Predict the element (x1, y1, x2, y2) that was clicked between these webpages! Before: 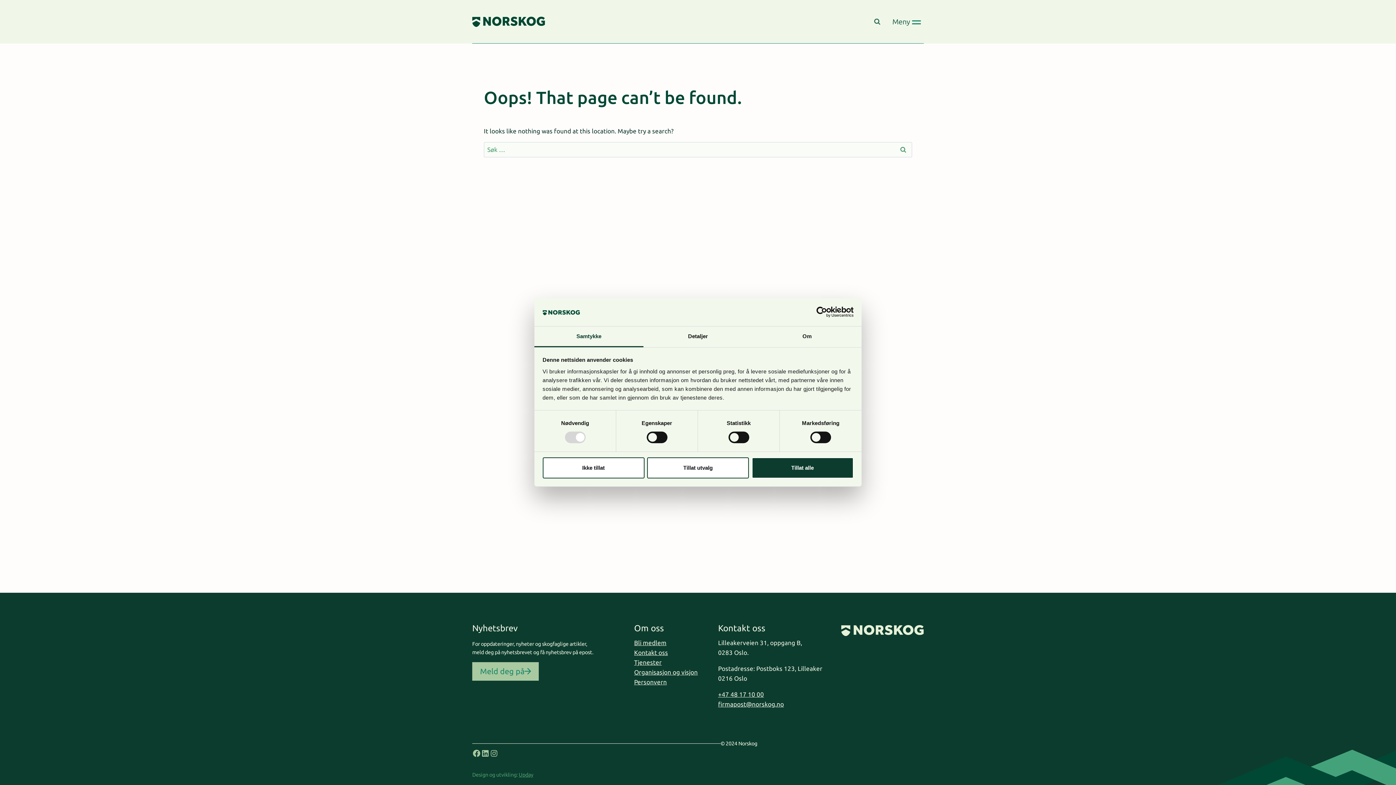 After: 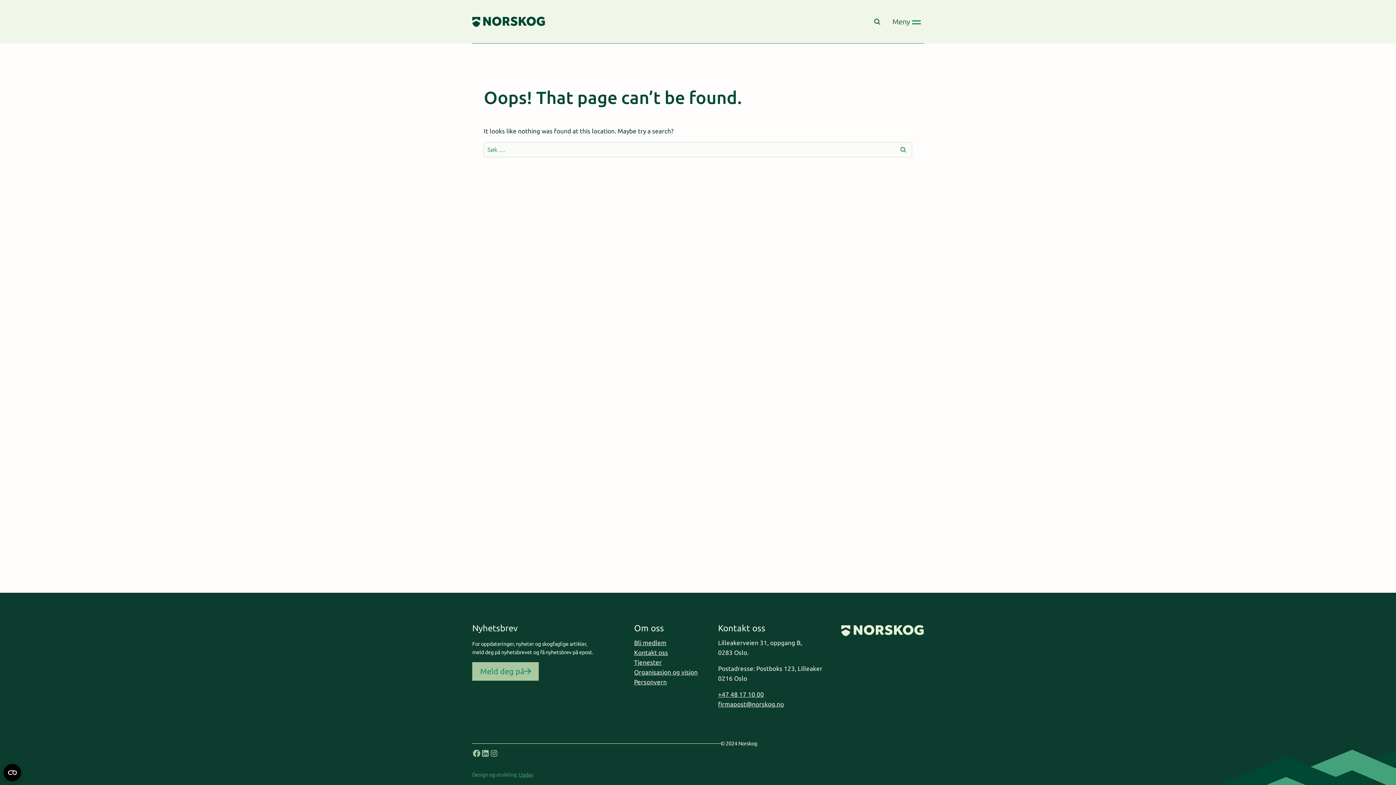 Action: bbox: (542, 457, 644, 478) label: Ikke tillat